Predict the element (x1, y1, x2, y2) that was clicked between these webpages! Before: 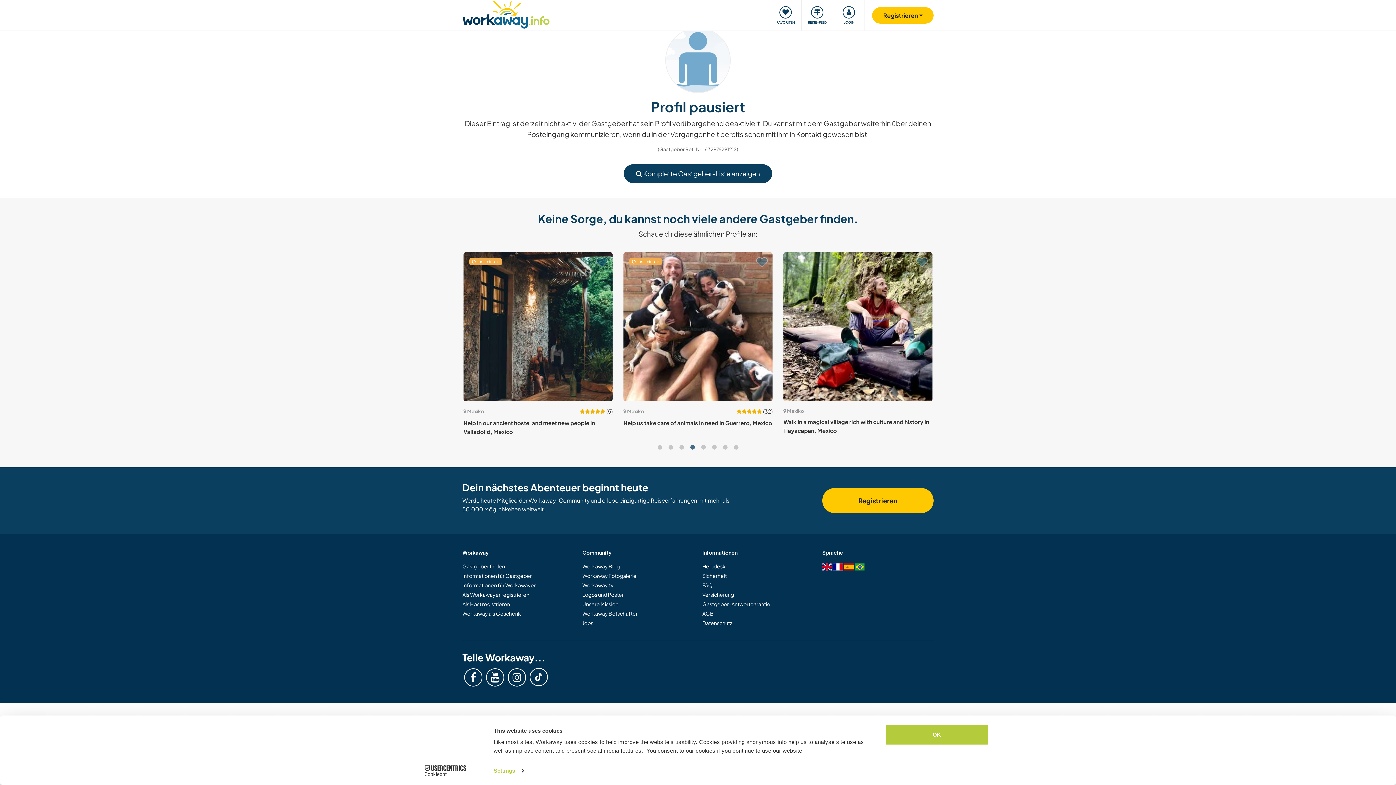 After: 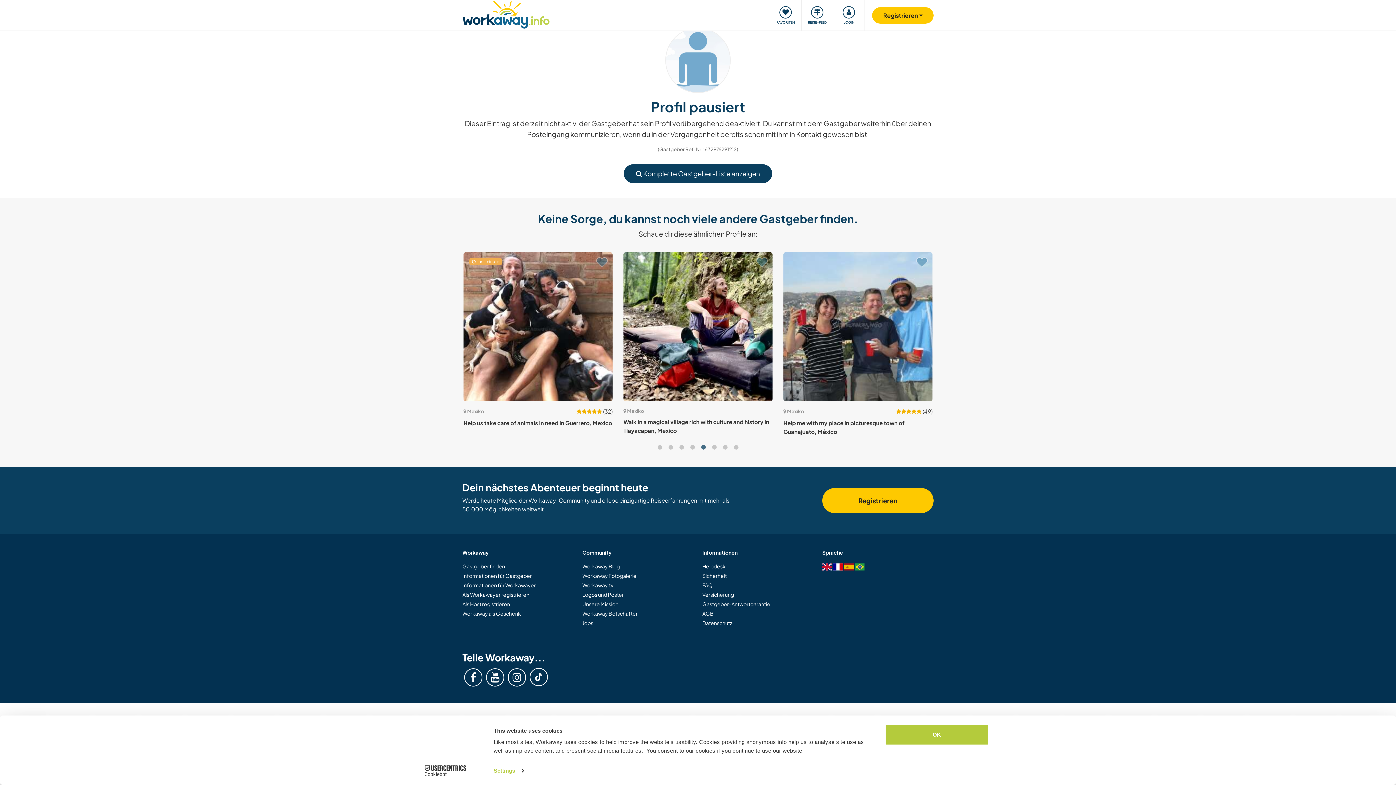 Action: label: Cookiebot - opens in a new window bbox: (413, 765, 477, 776)